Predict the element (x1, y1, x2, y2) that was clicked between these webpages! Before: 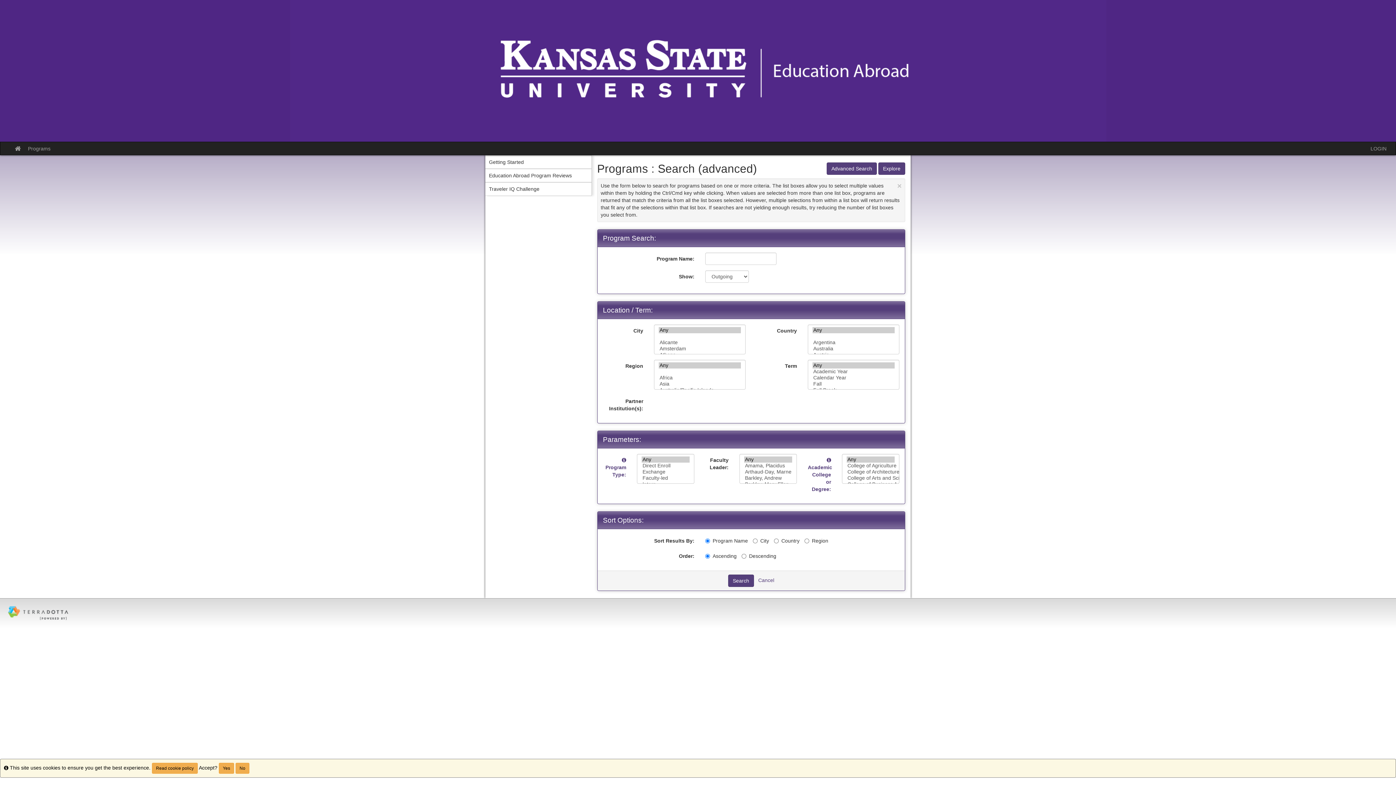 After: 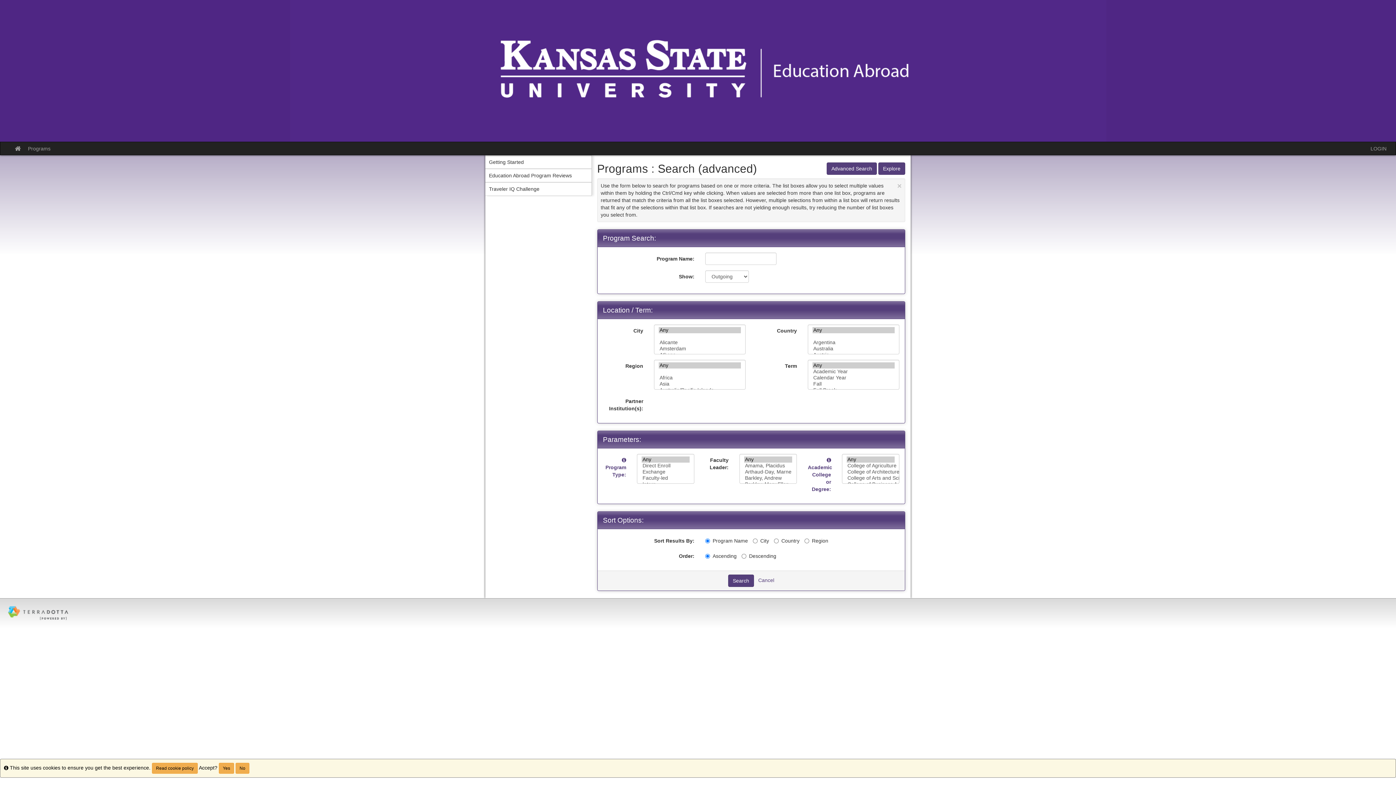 Action: bbox: (7, 610, 68, 615)